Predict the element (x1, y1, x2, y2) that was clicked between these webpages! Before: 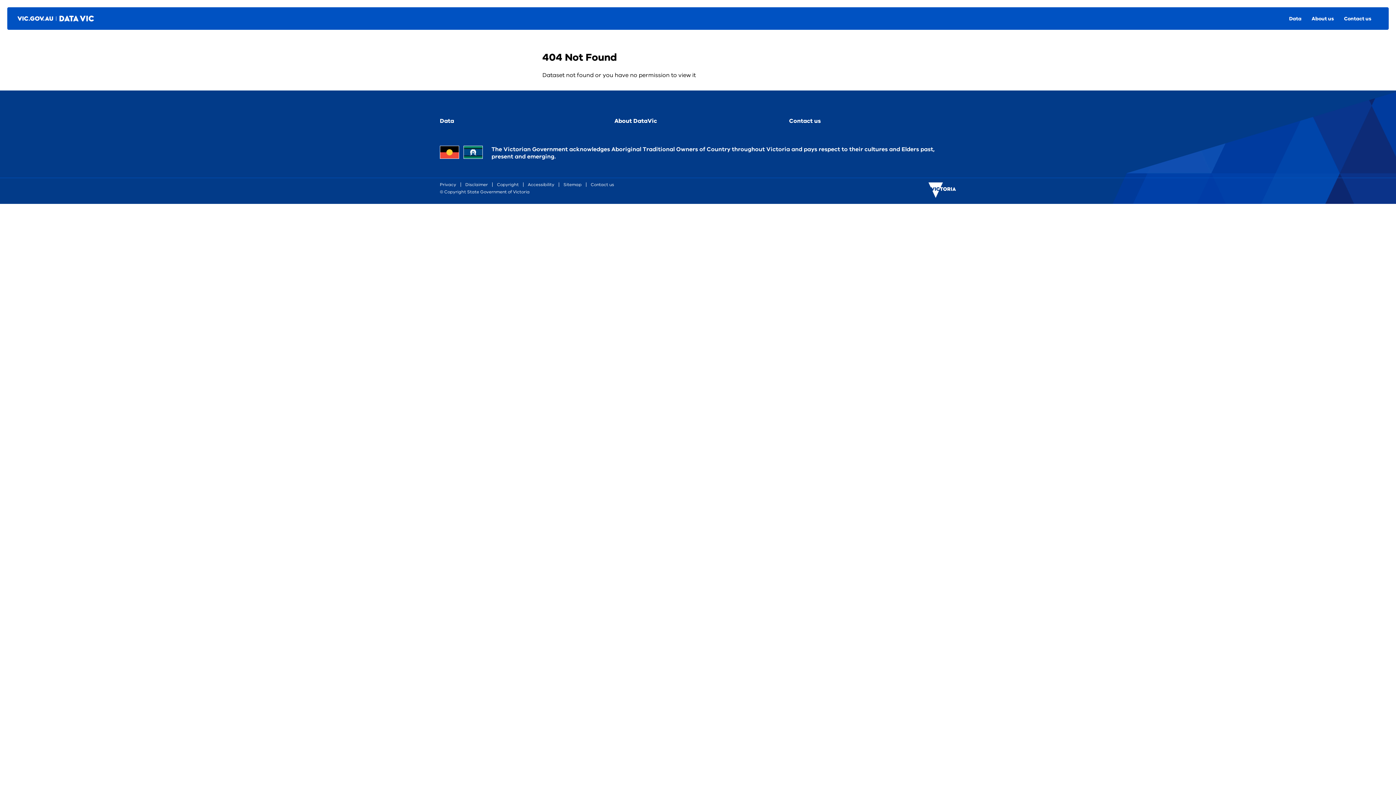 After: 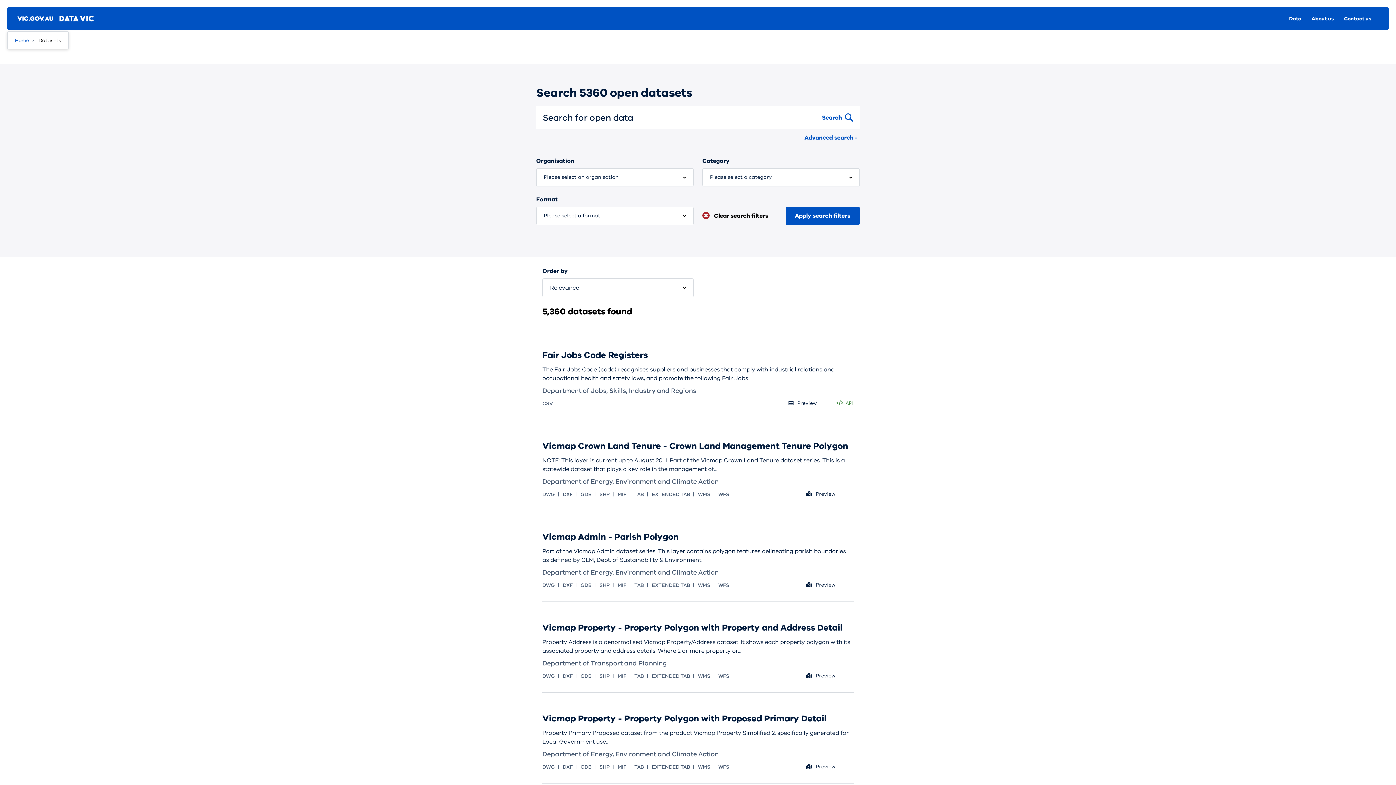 Action: label: Data bbox: (440, 117, 454, 125)